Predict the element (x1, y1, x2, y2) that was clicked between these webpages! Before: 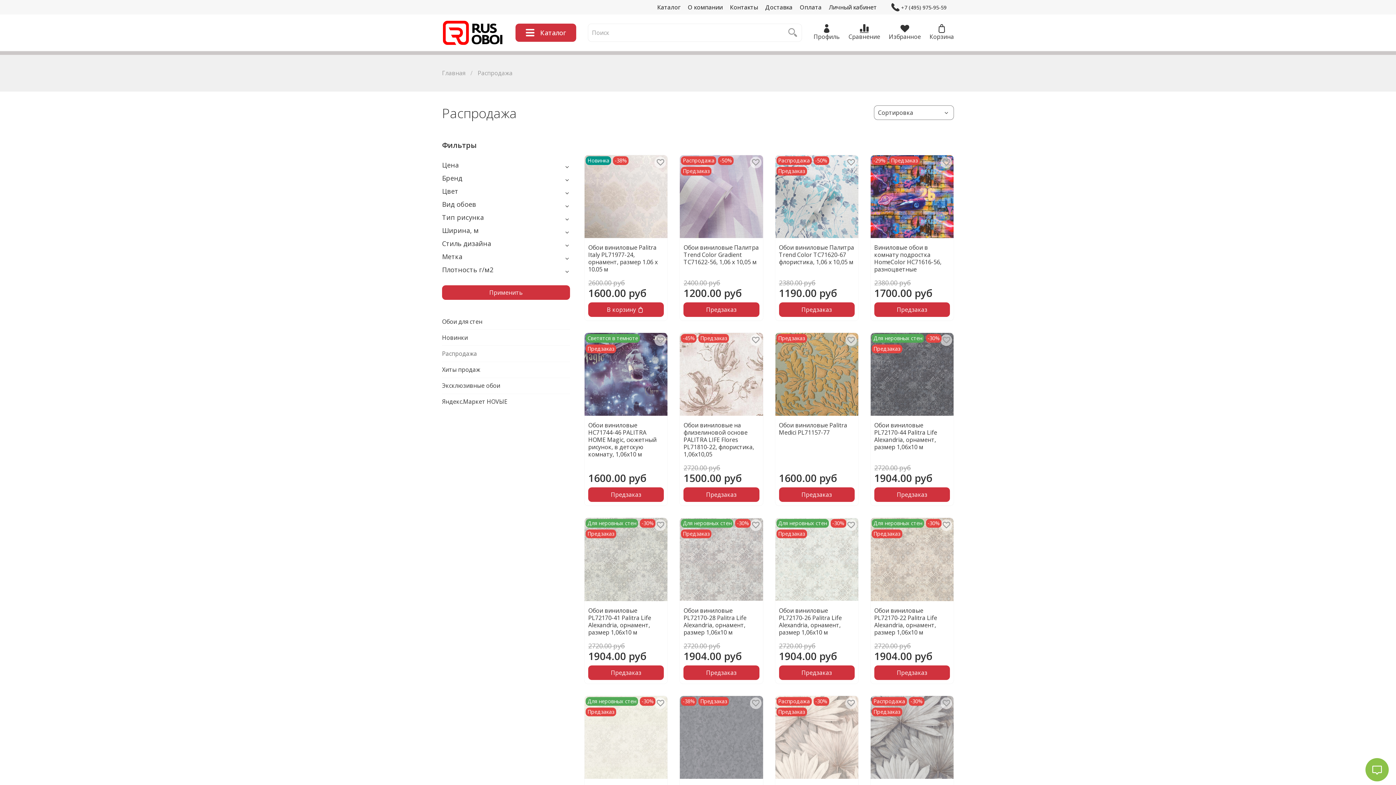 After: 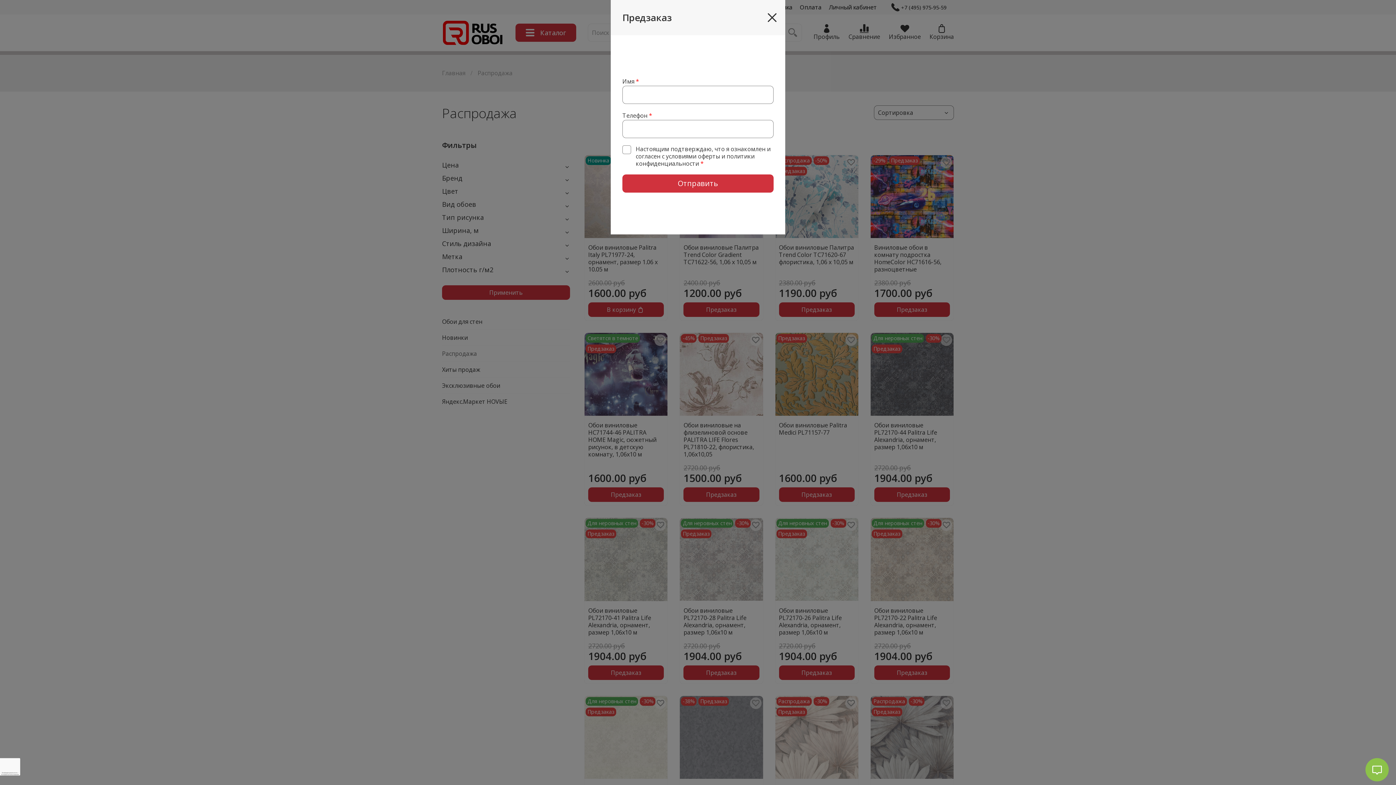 Action: bbox: (683, 487, 759, 502) label: Предзаказ